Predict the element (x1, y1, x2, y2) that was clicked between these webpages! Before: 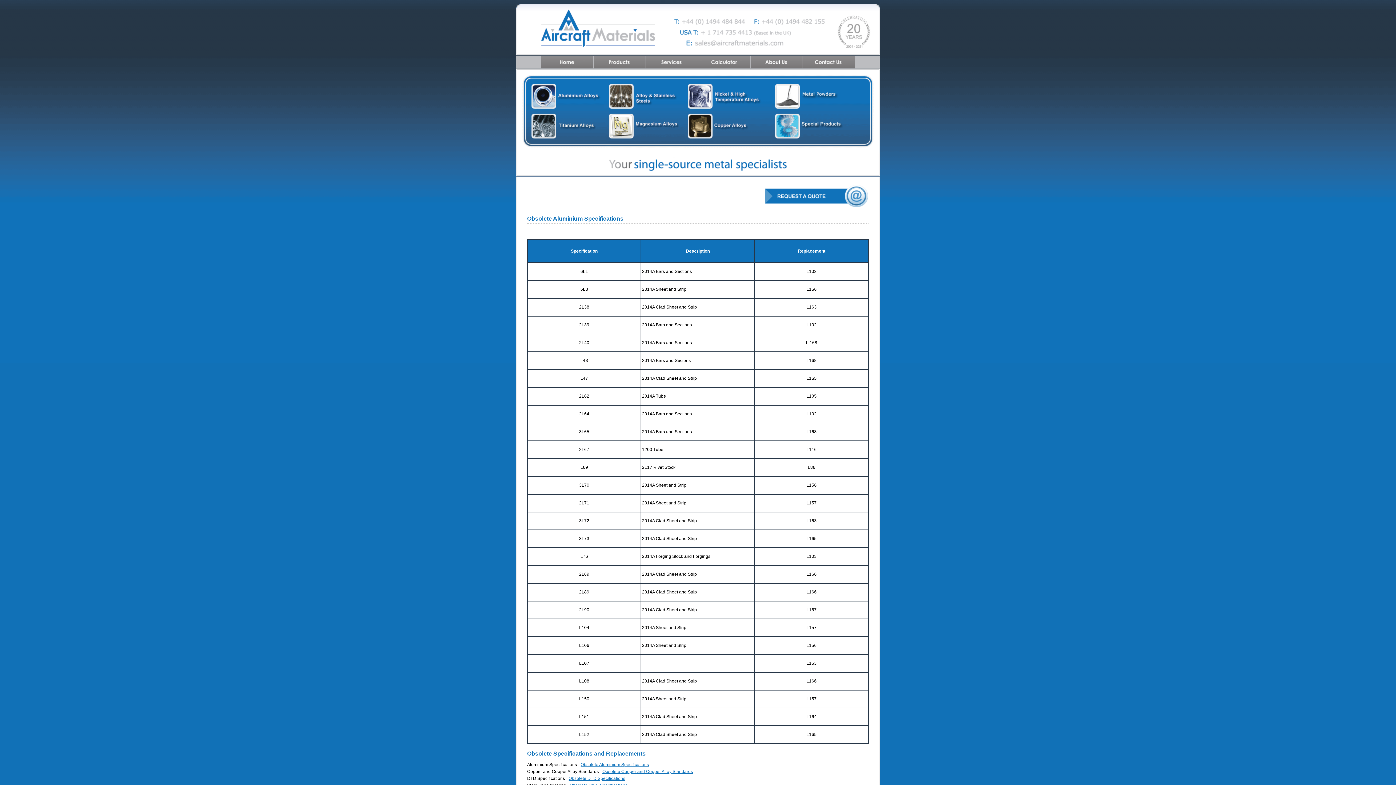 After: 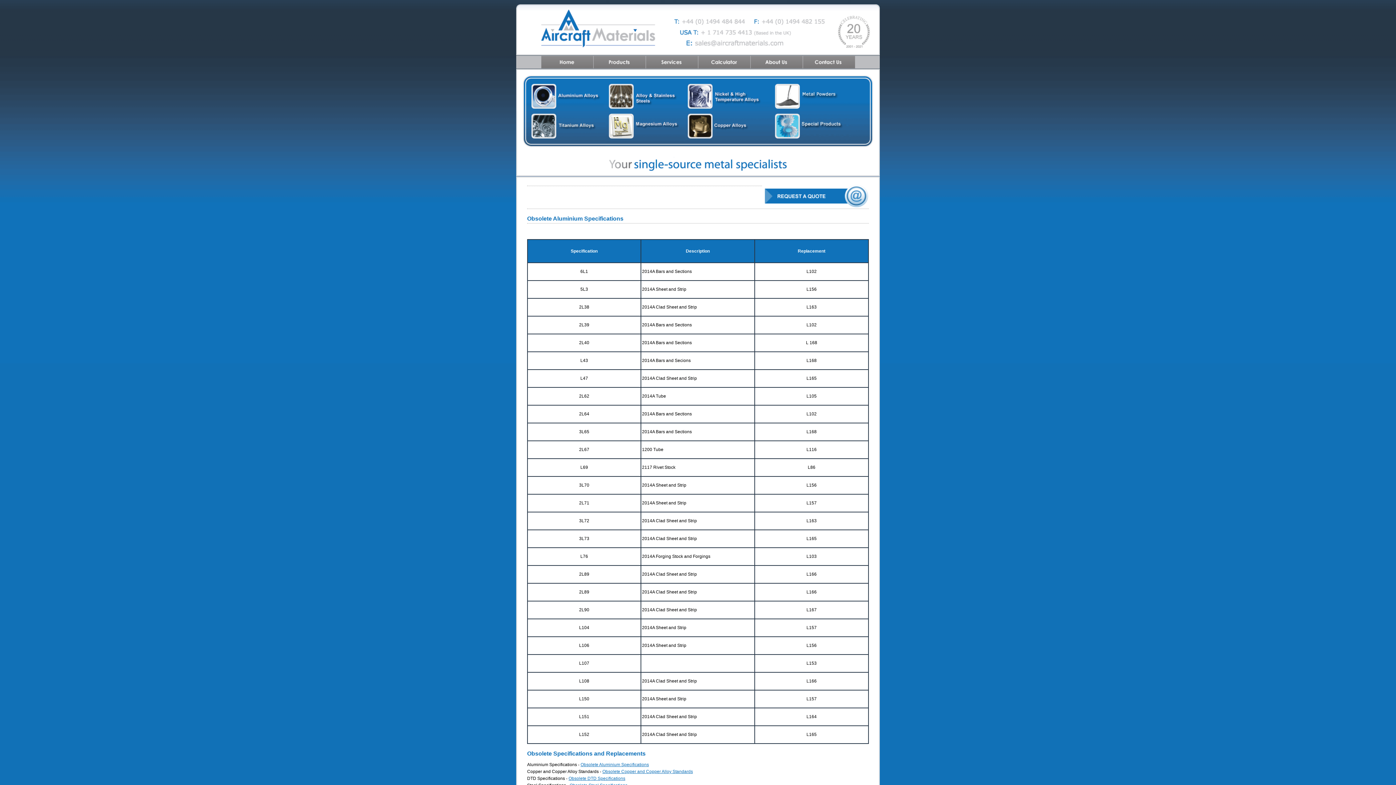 Action: label: Obsolete Aluminium Specifications bbox: (580, 762, 649, 767)